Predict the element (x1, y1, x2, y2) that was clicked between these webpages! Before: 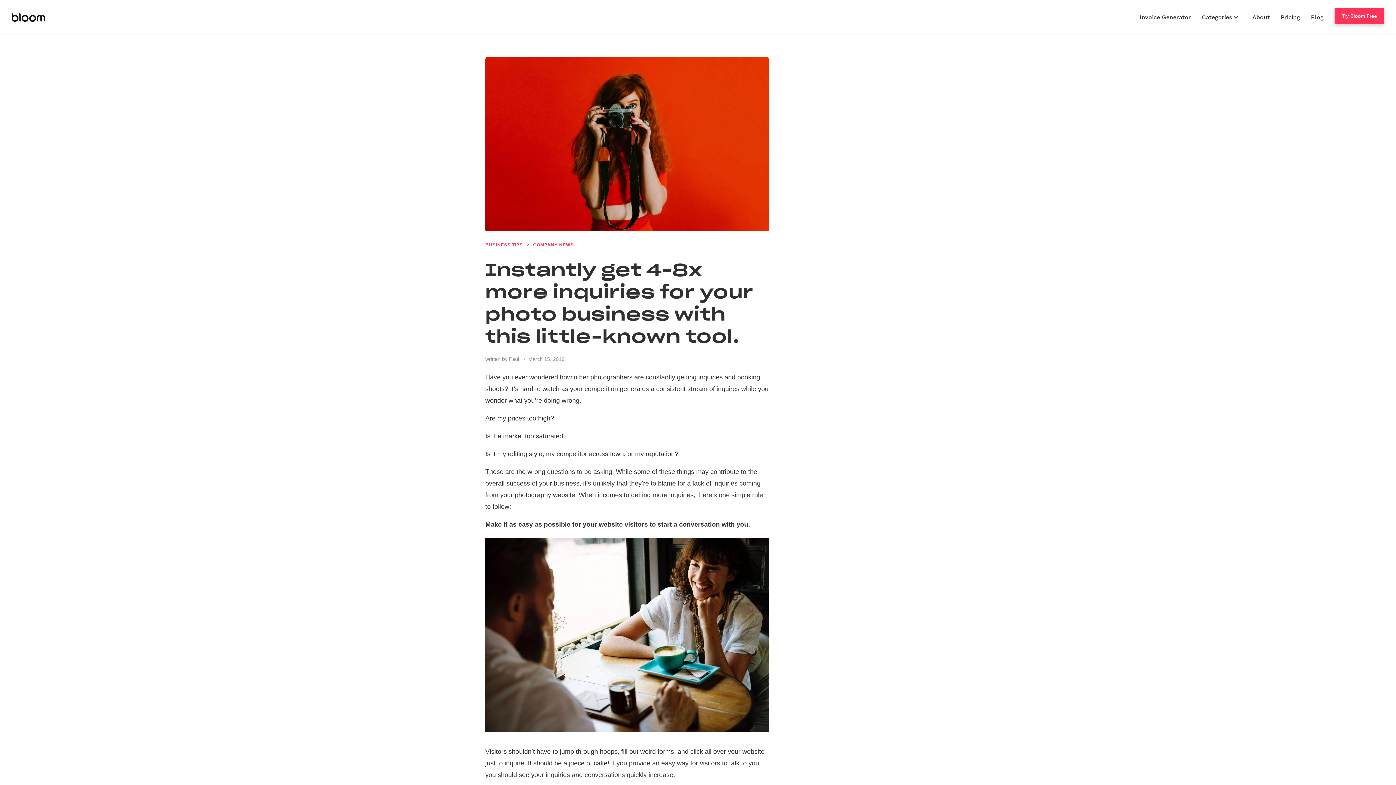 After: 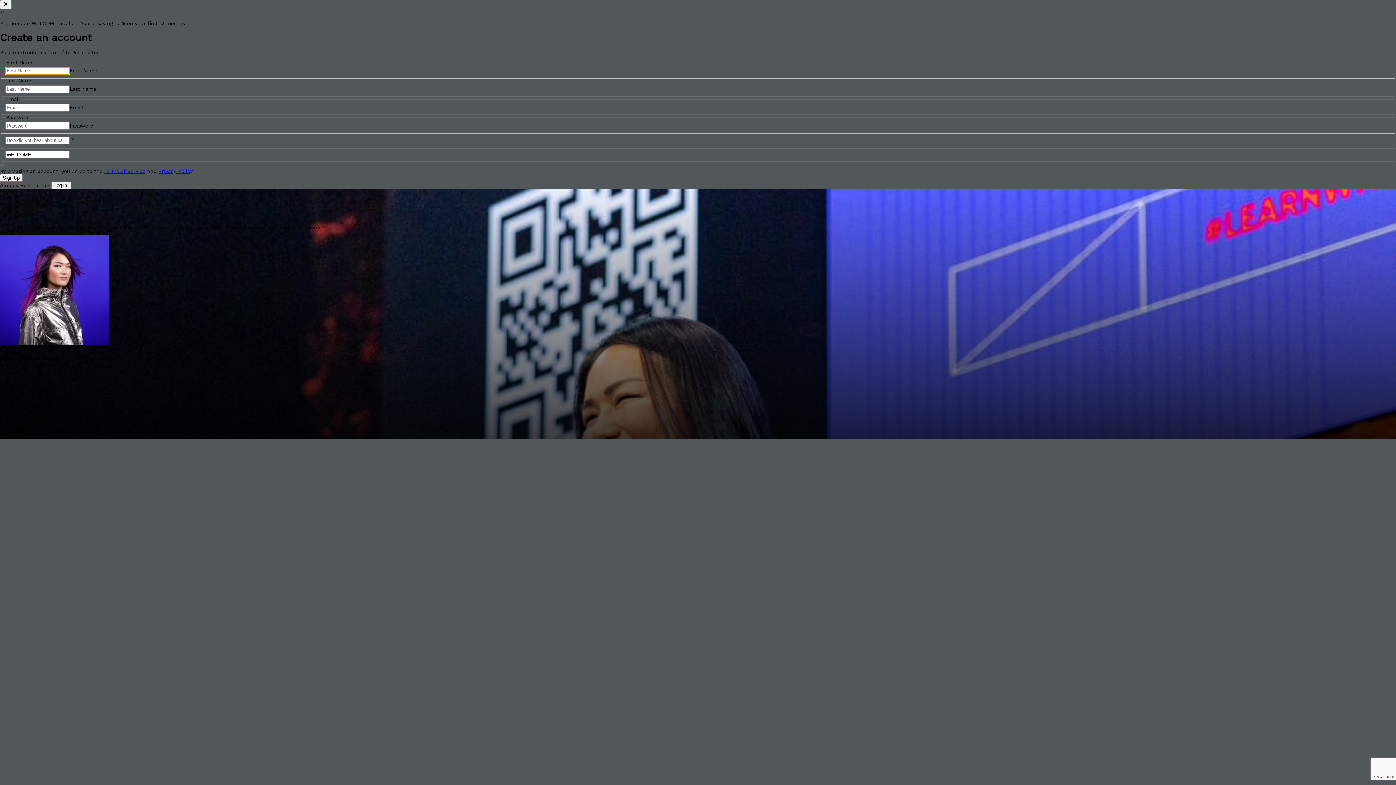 Action: label: Try Bloom Free bbox: (1334, 8, 1384, 23)